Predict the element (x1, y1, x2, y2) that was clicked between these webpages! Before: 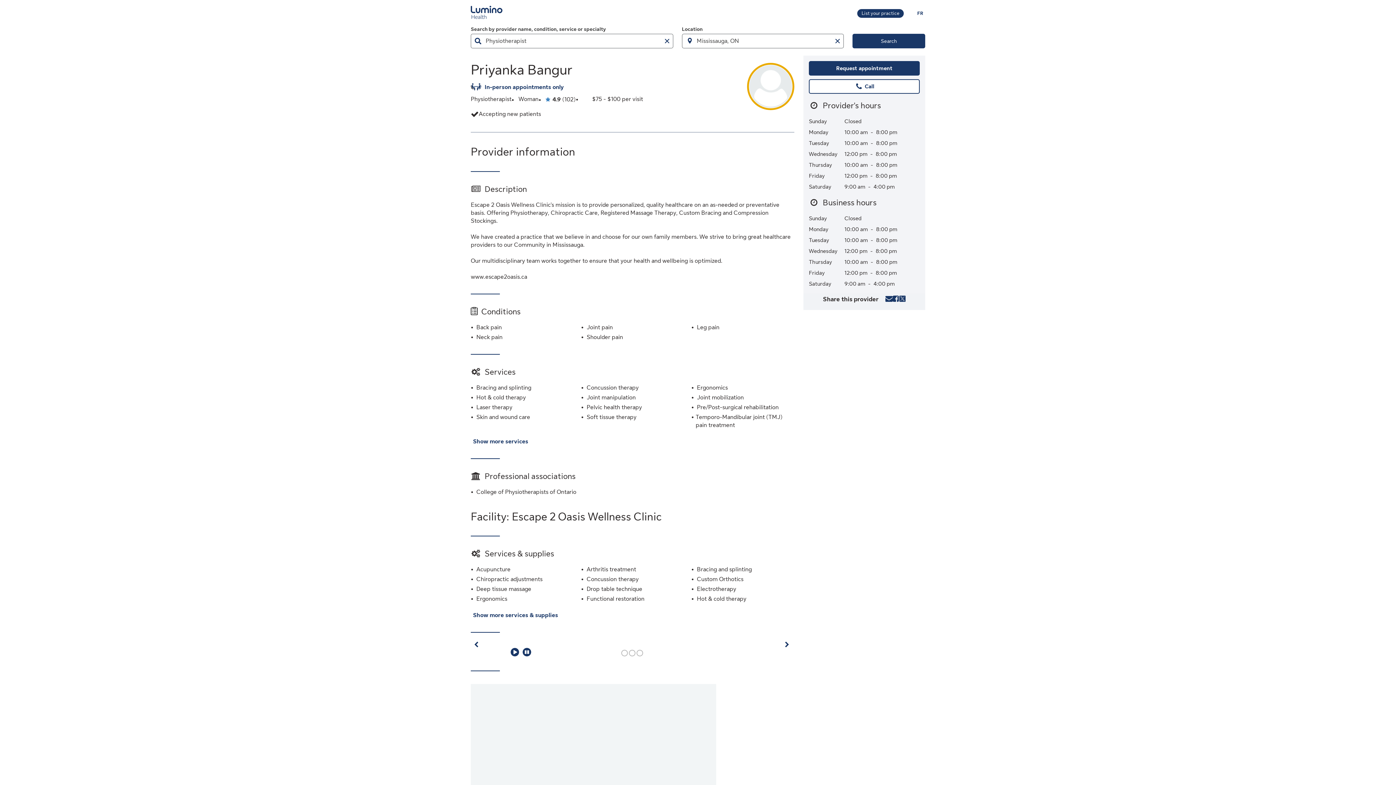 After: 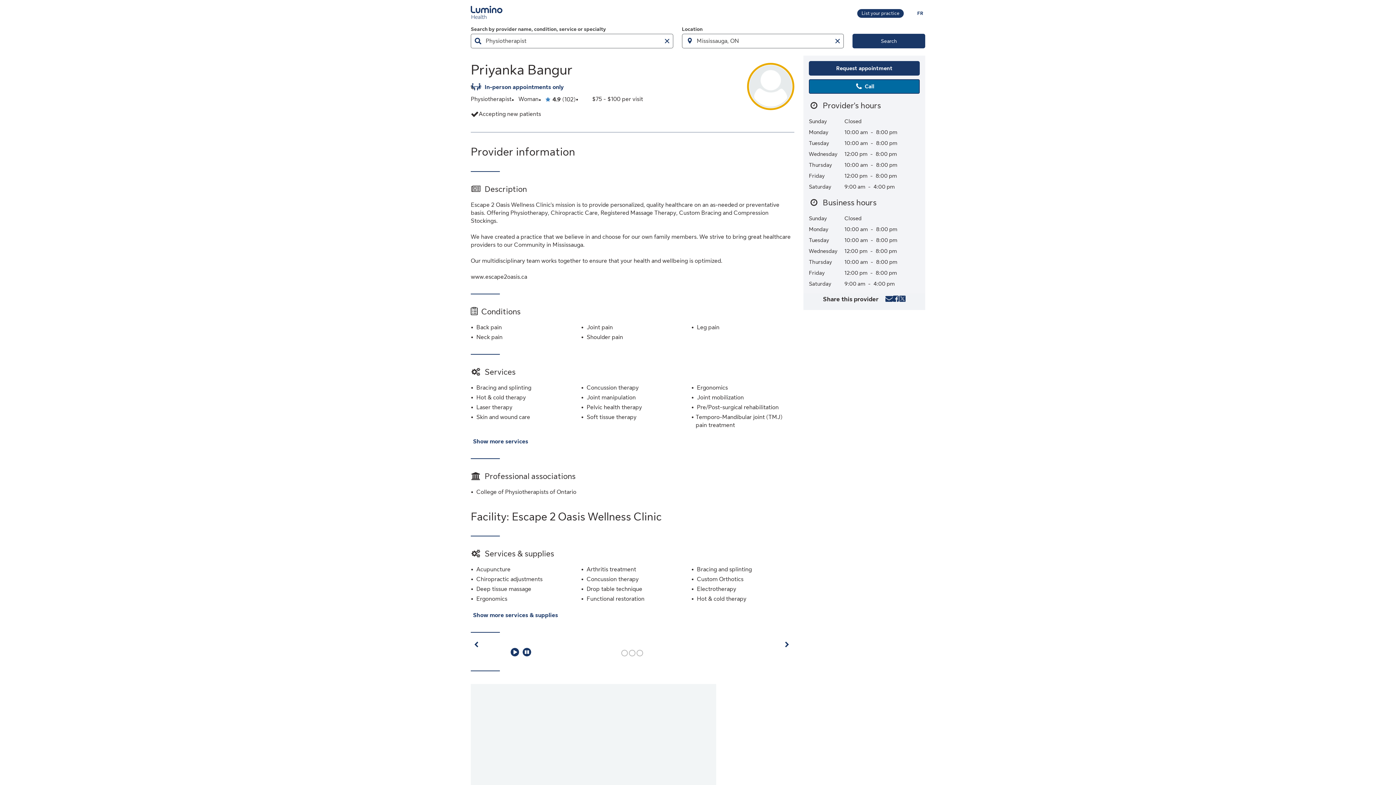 Action: label: Call
Priyanka Bangur bbox: (809, 79, 920, 93)